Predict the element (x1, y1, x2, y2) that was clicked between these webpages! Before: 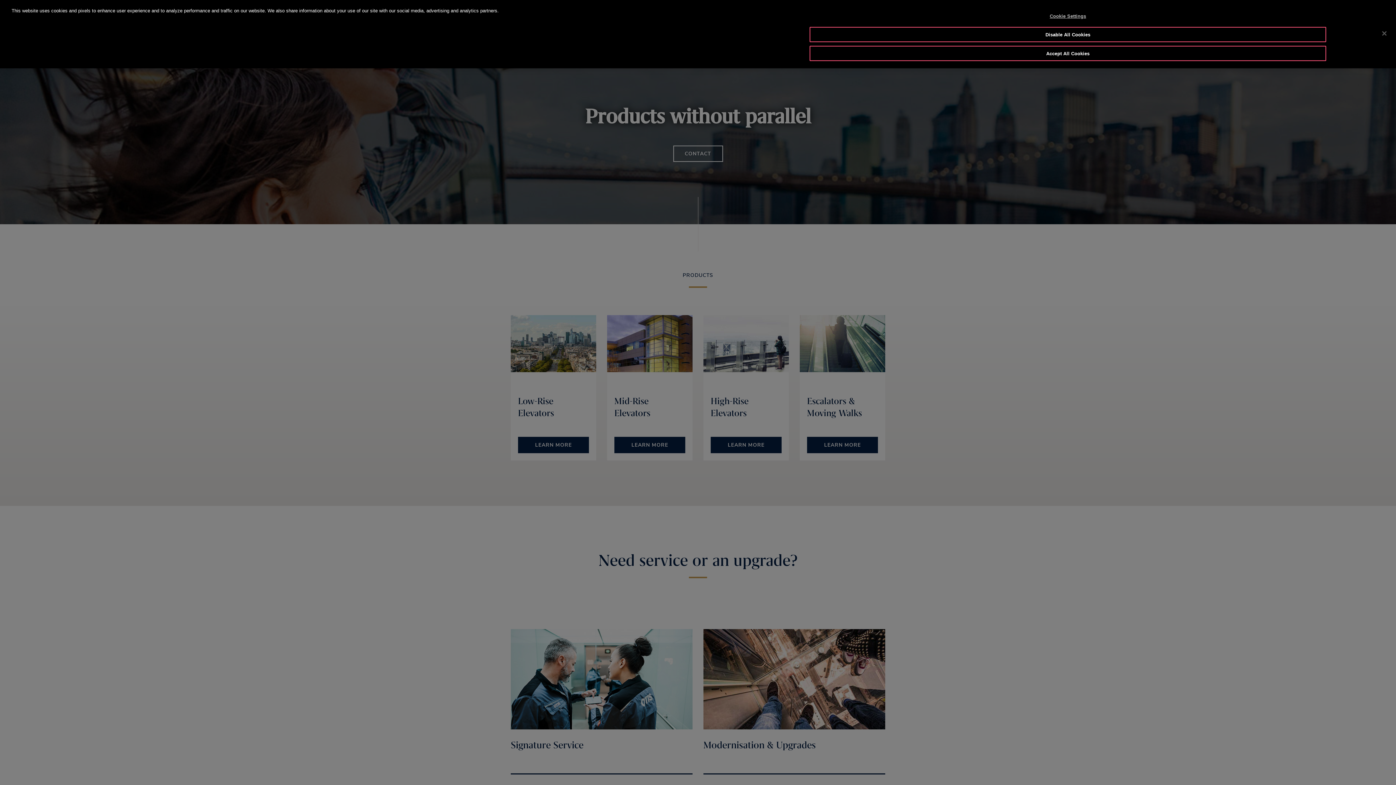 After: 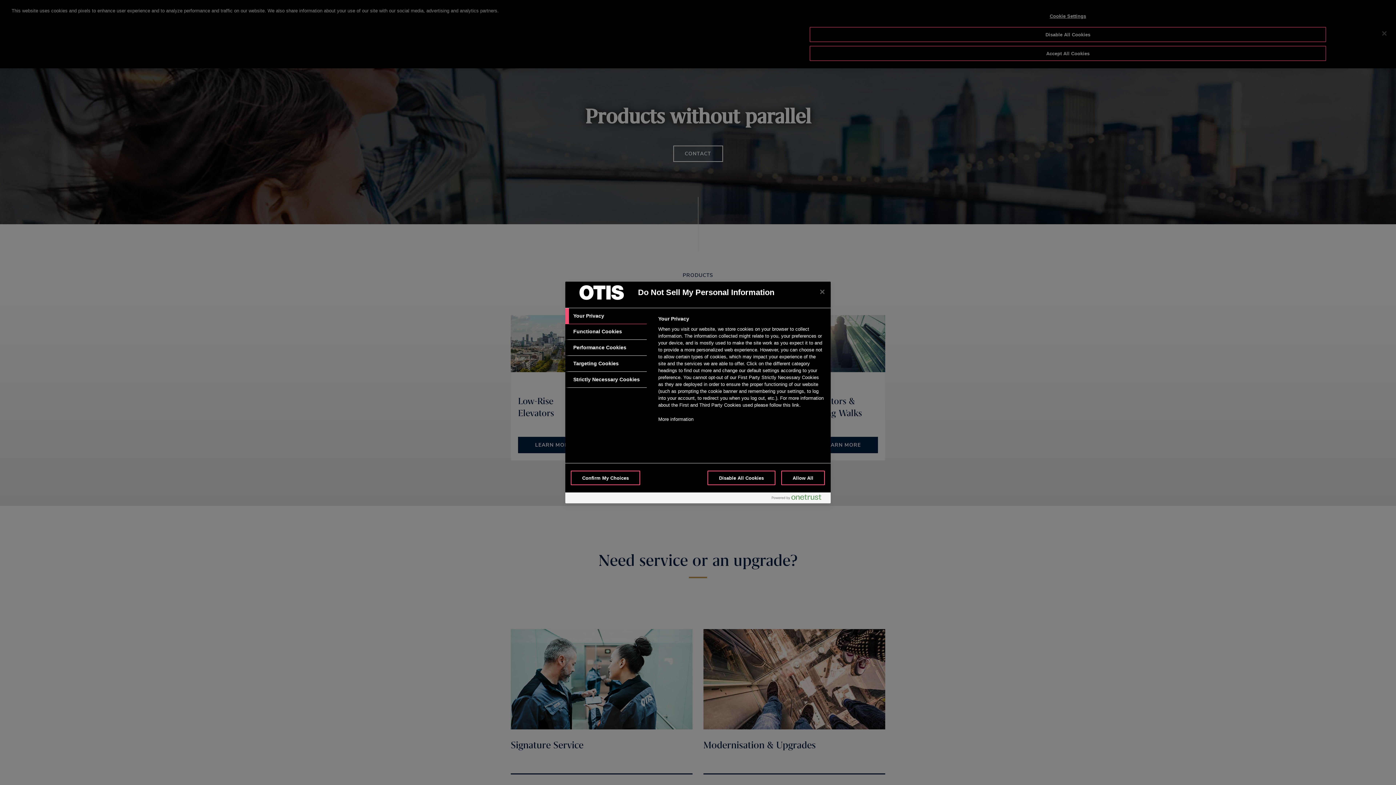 Action: label: Cookie Settings bbox: (809, 9, 1326, 23)